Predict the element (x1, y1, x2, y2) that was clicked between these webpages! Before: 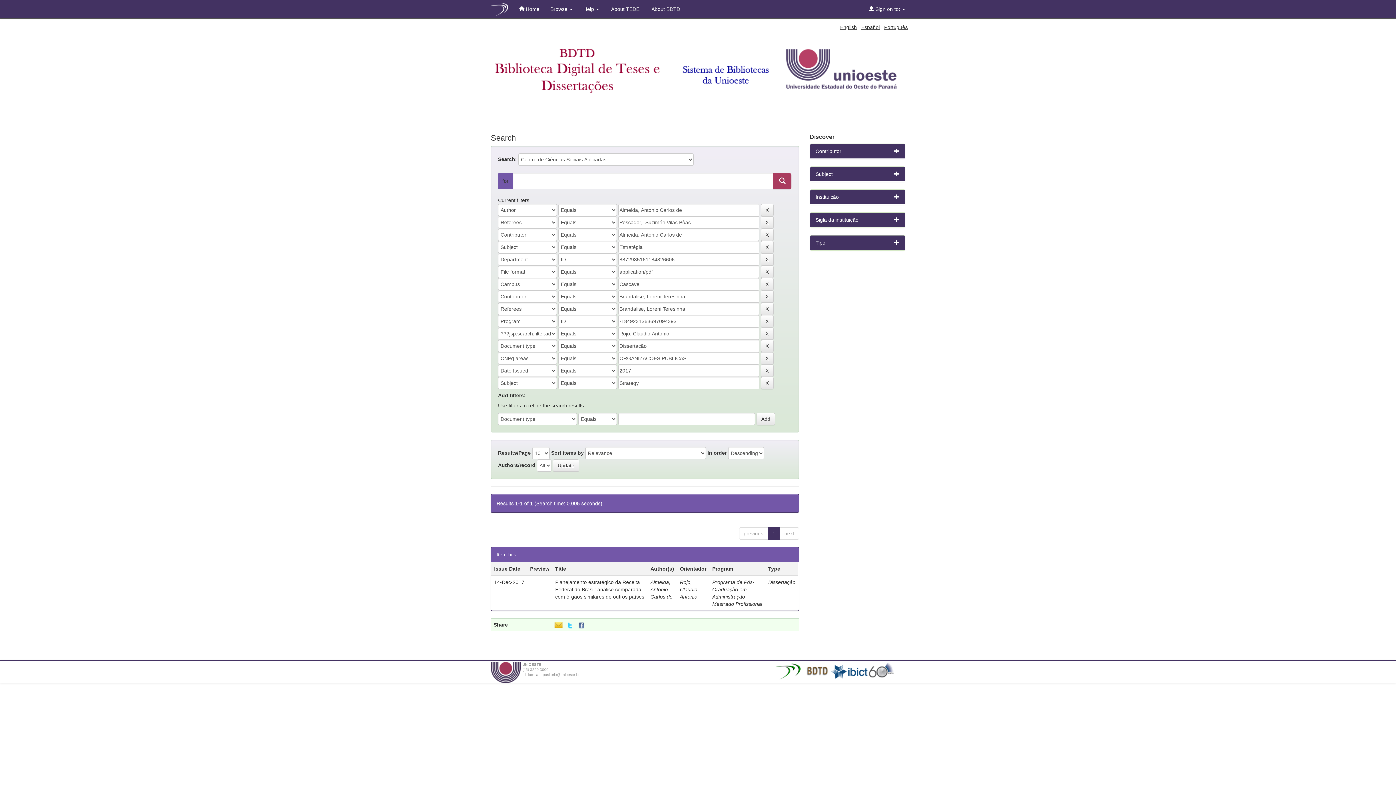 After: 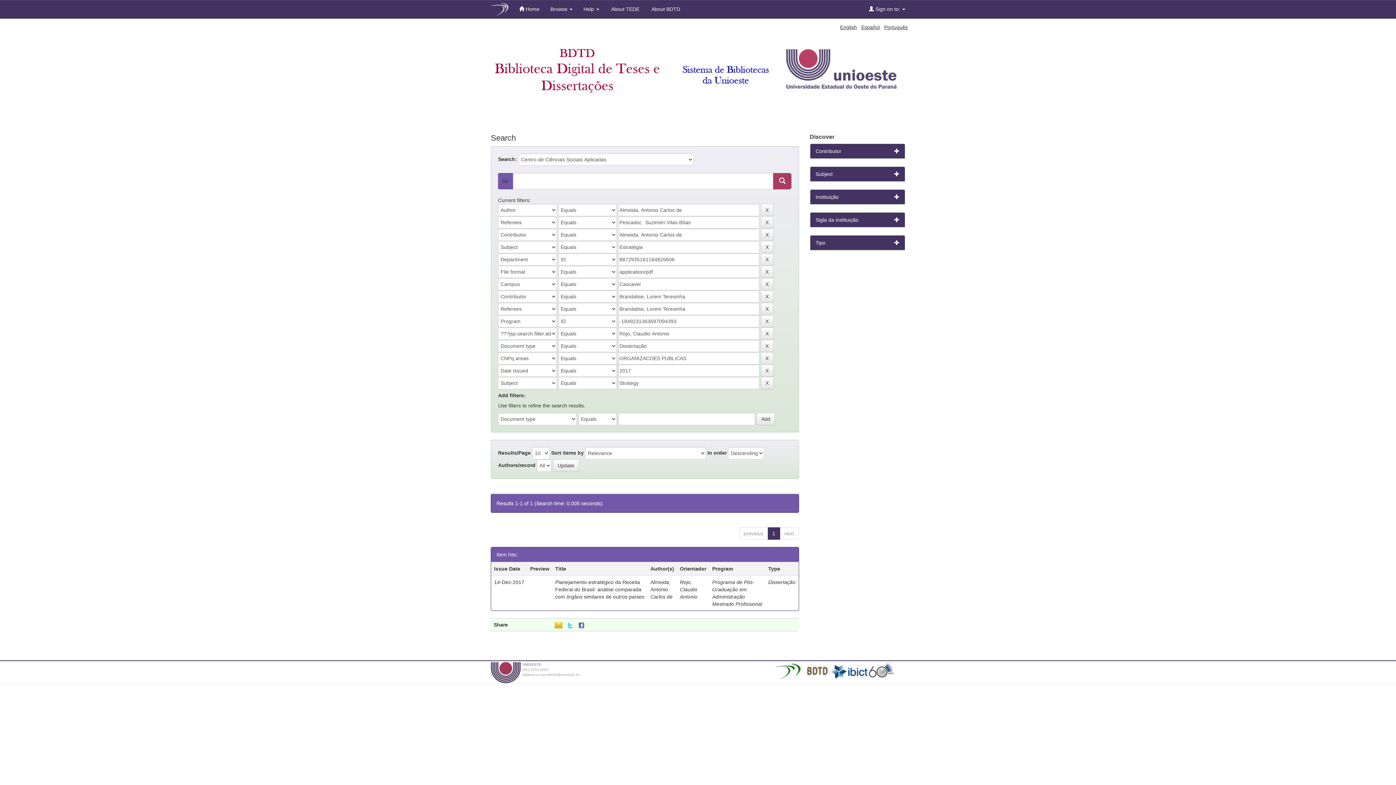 Action: bbox: (896, 663, 900, 669)